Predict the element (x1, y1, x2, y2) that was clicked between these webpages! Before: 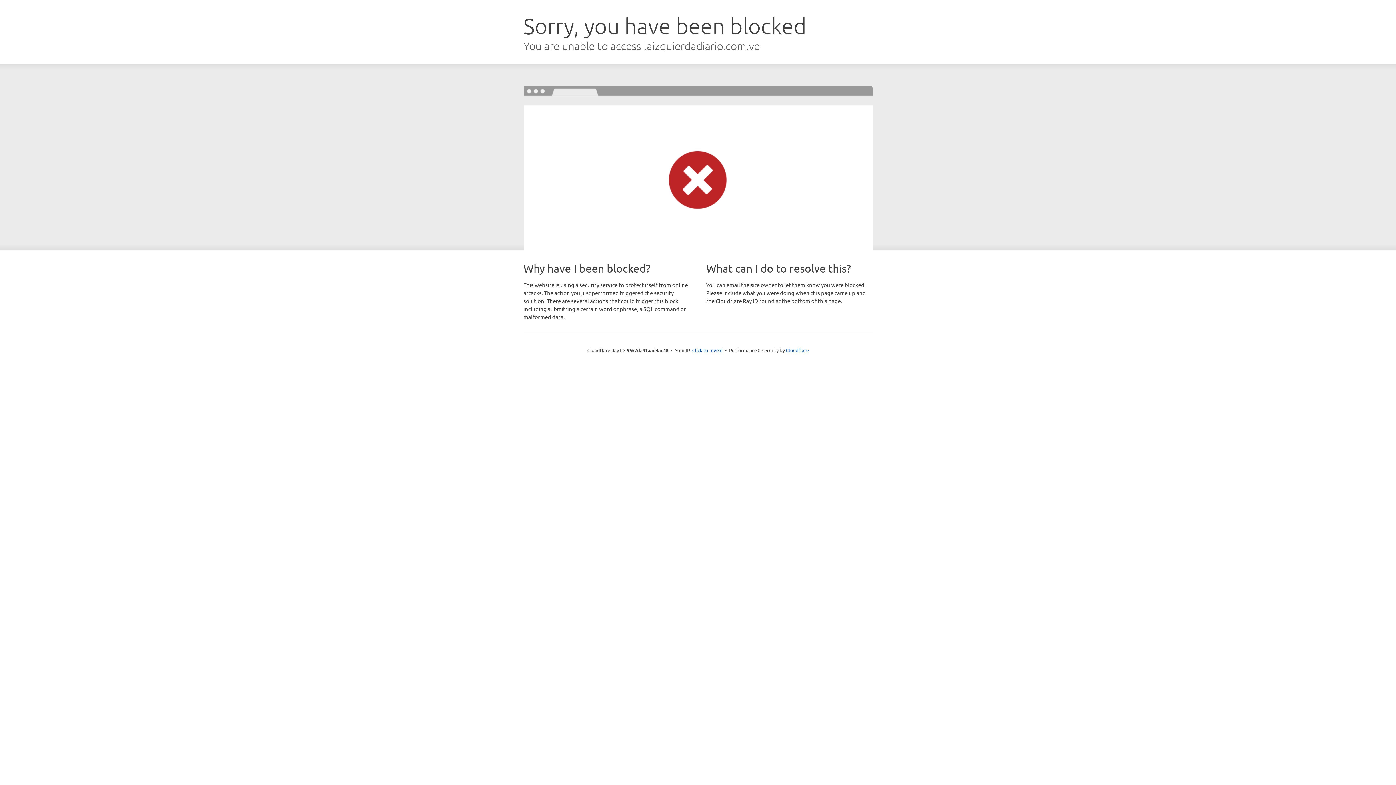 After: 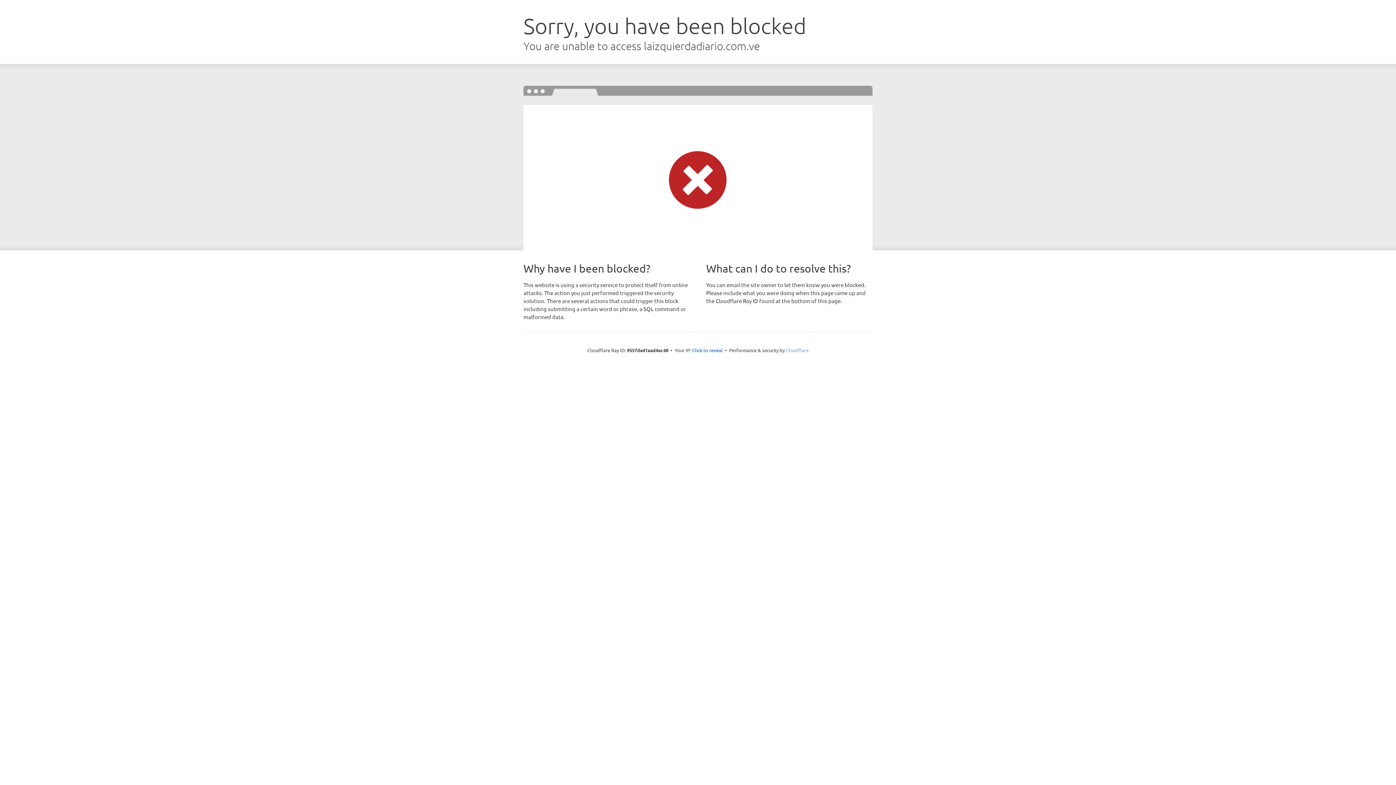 Action: bbox: (786, 347, 808, 353) label: Cloudflare